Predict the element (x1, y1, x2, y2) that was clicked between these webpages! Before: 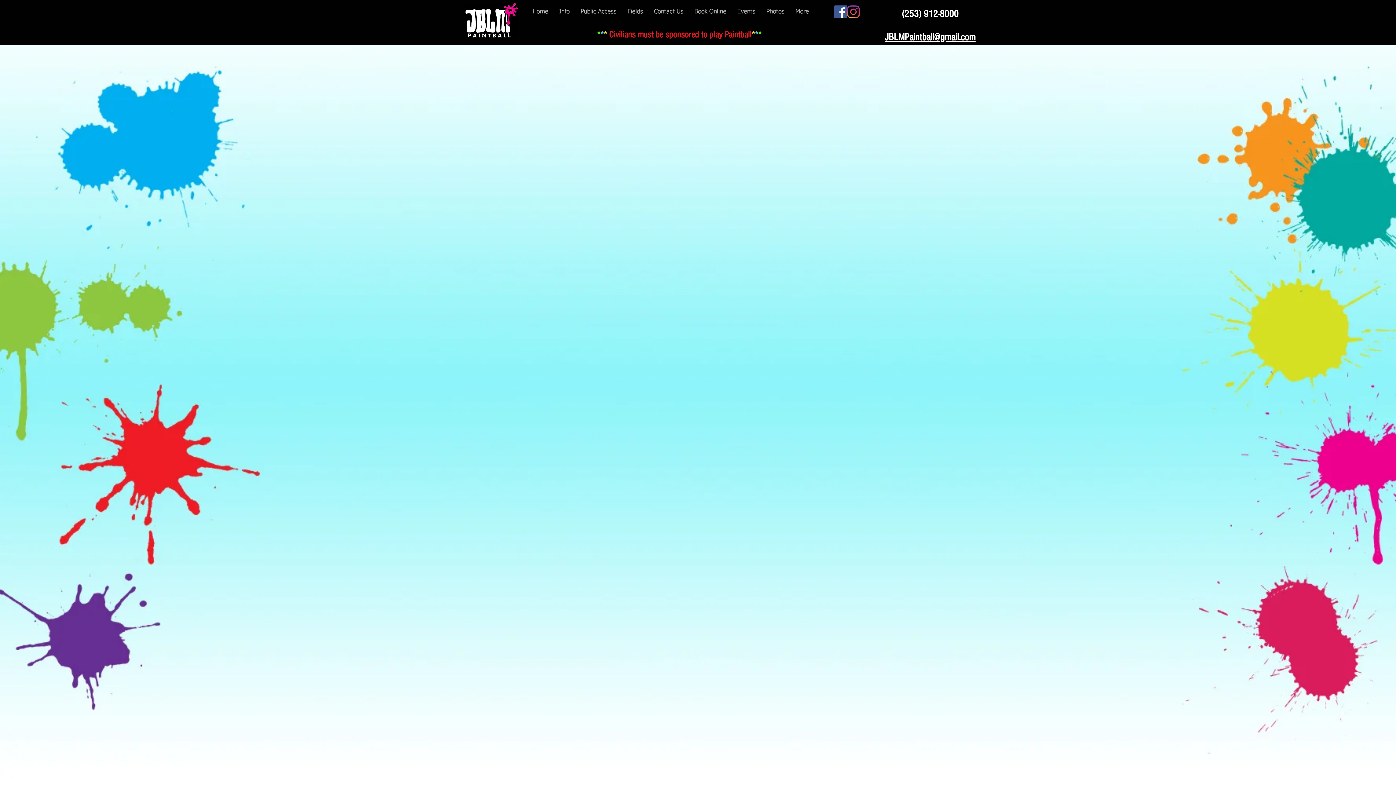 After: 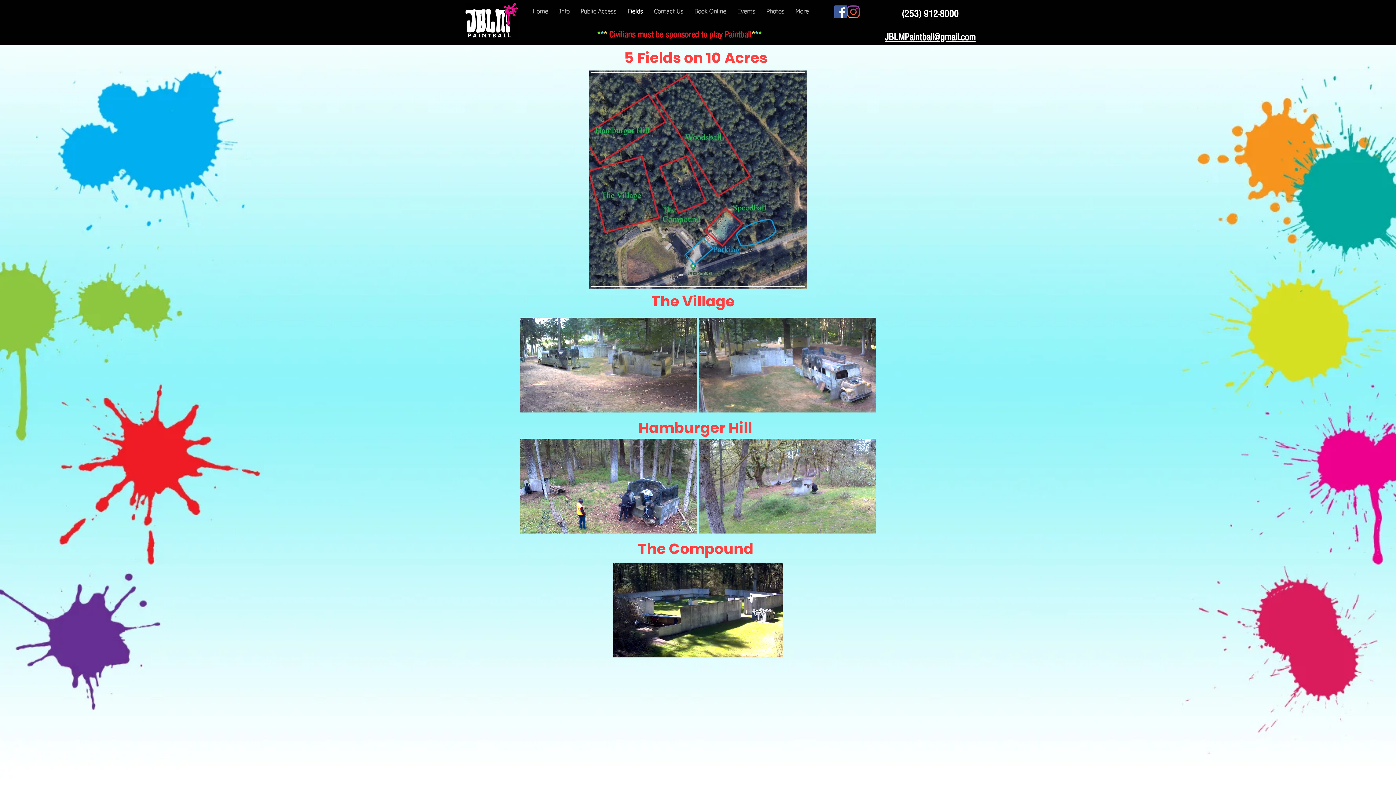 Action: label: Fields bbox: (622, 7, 648, 15)